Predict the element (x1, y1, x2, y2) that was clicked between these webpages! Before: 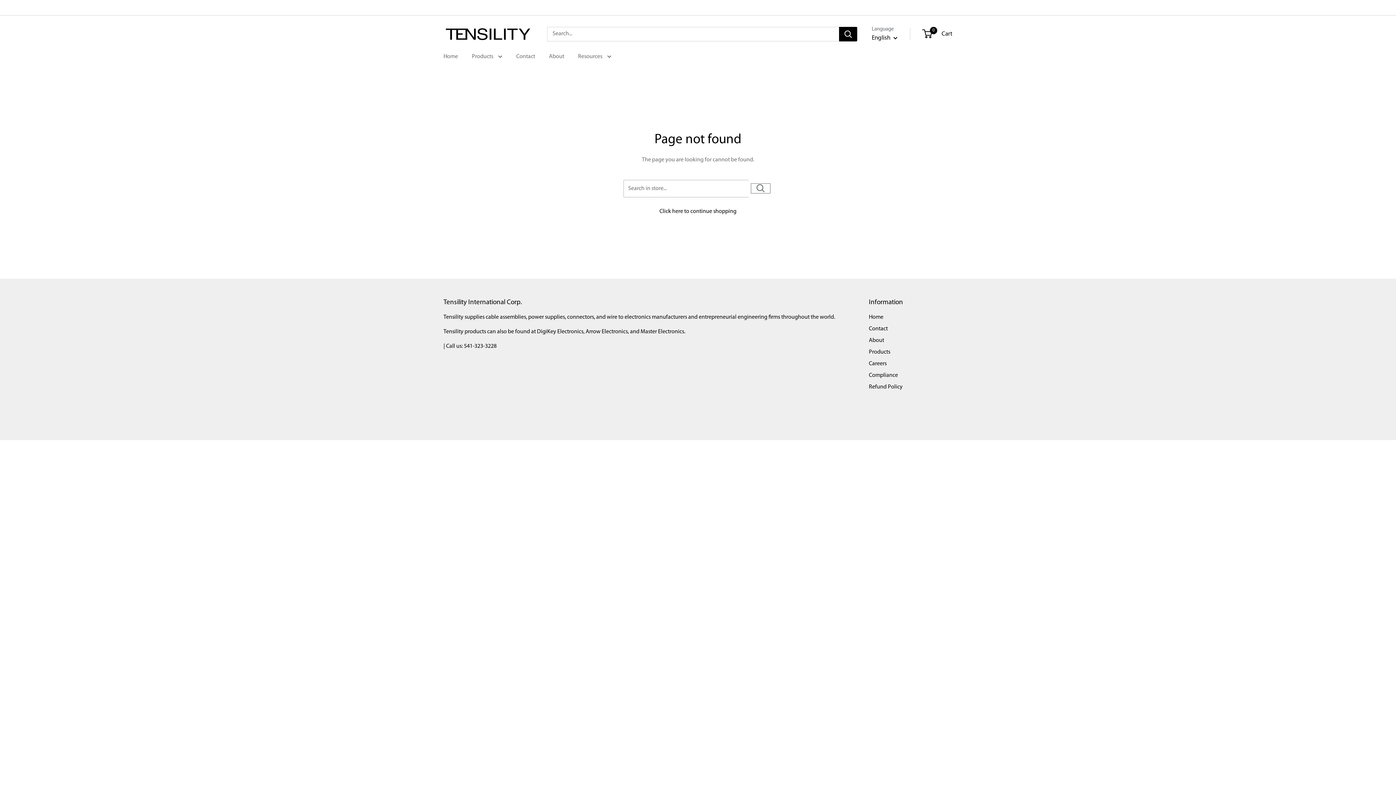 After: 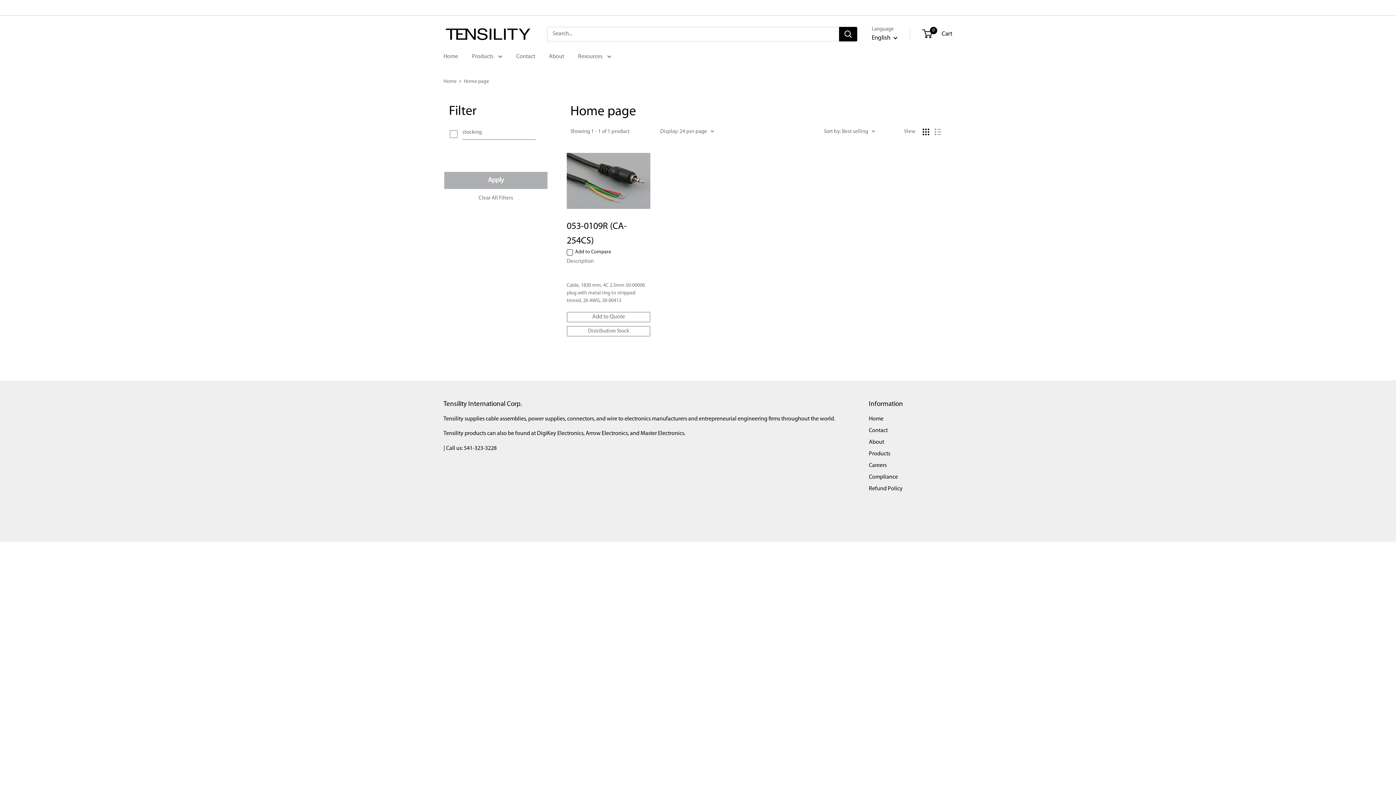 Action: bbox: (869, 311, 952, 323) label: Home